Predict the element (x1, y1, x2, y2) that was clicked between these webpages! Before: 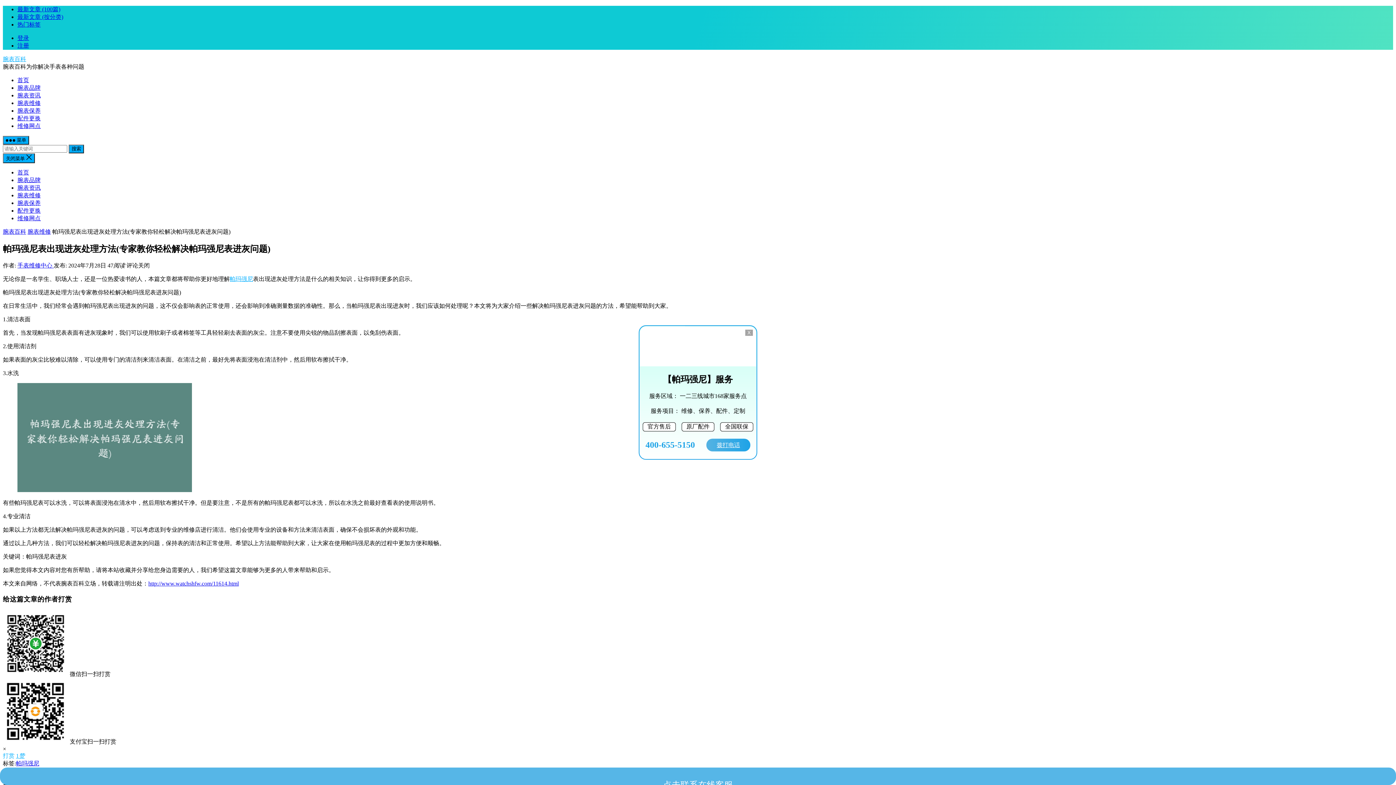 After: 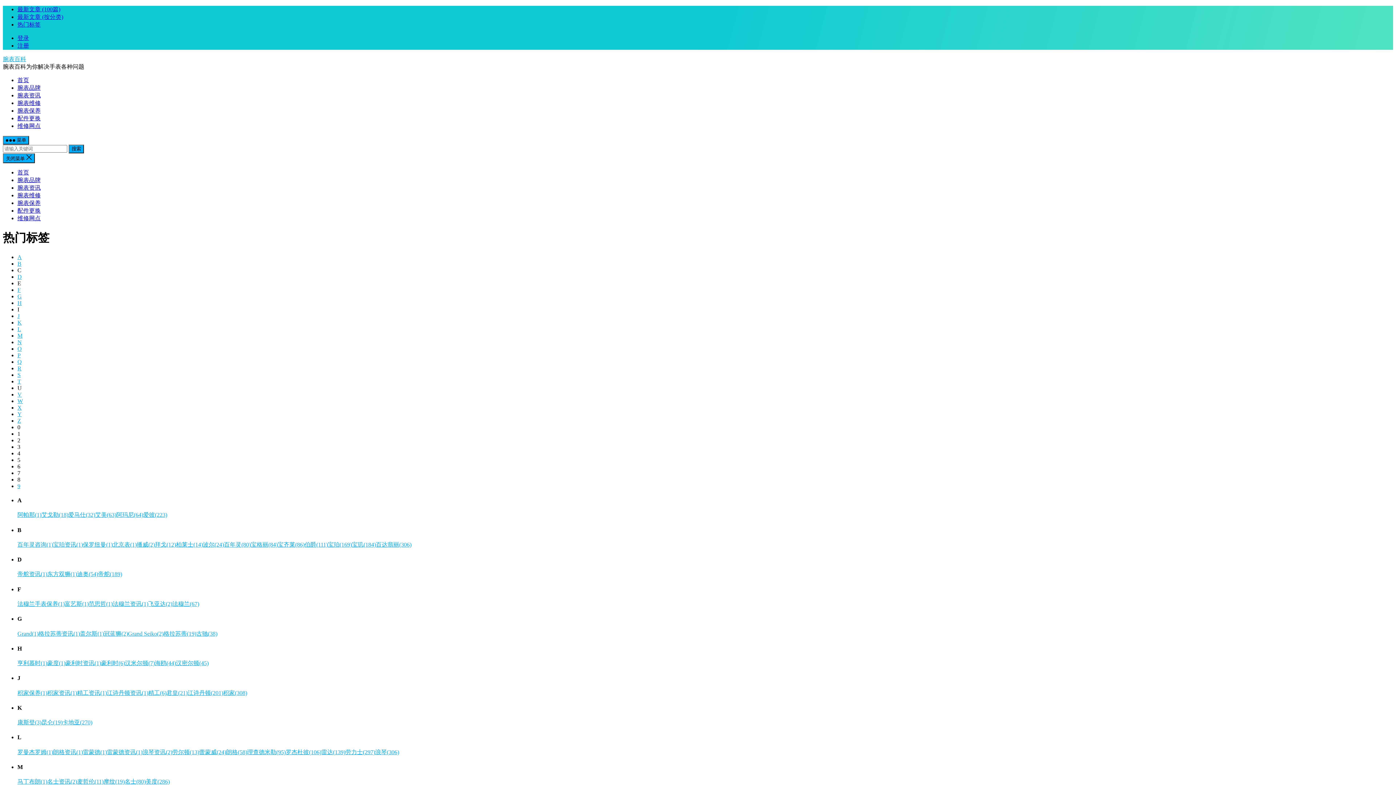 Action: bbox: (17, 84, 40, 90) label: 腕表品牌